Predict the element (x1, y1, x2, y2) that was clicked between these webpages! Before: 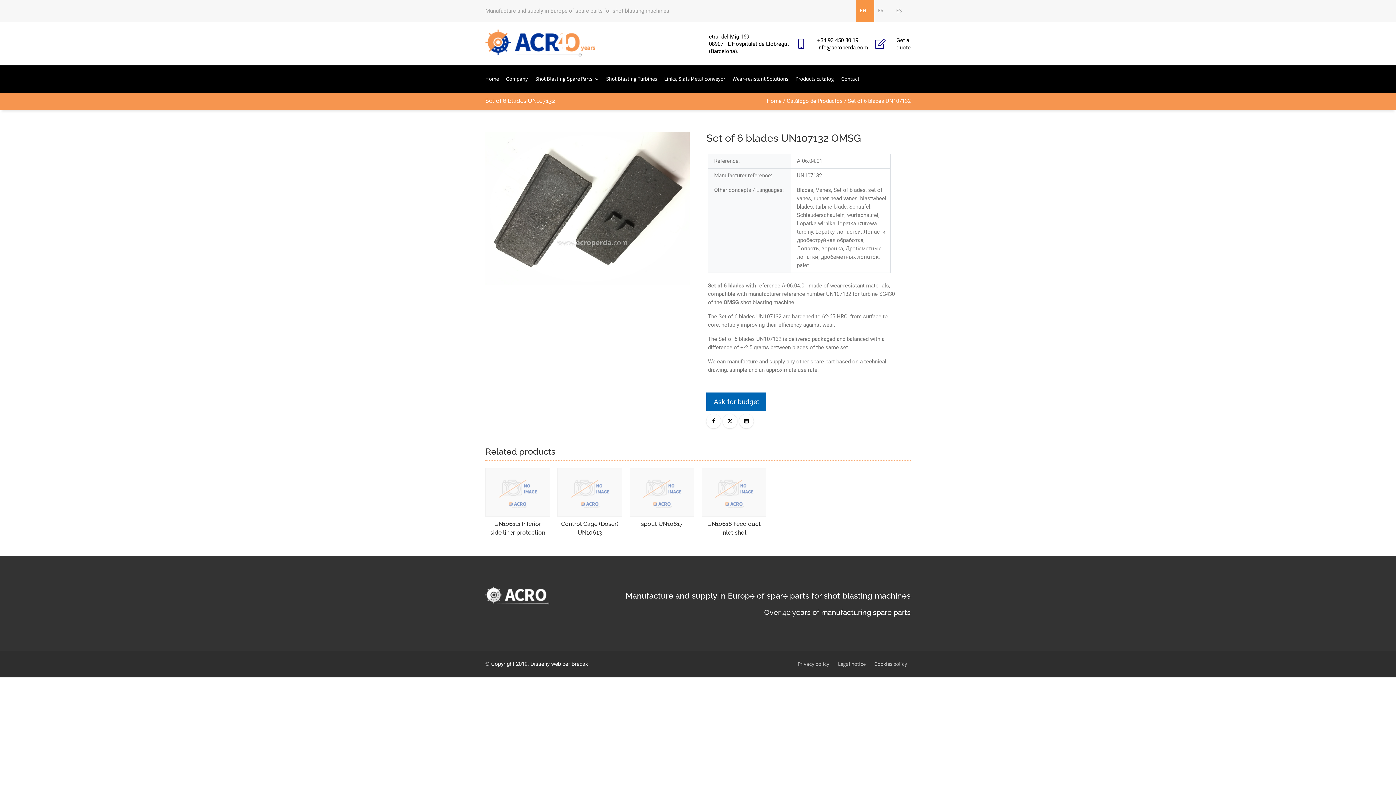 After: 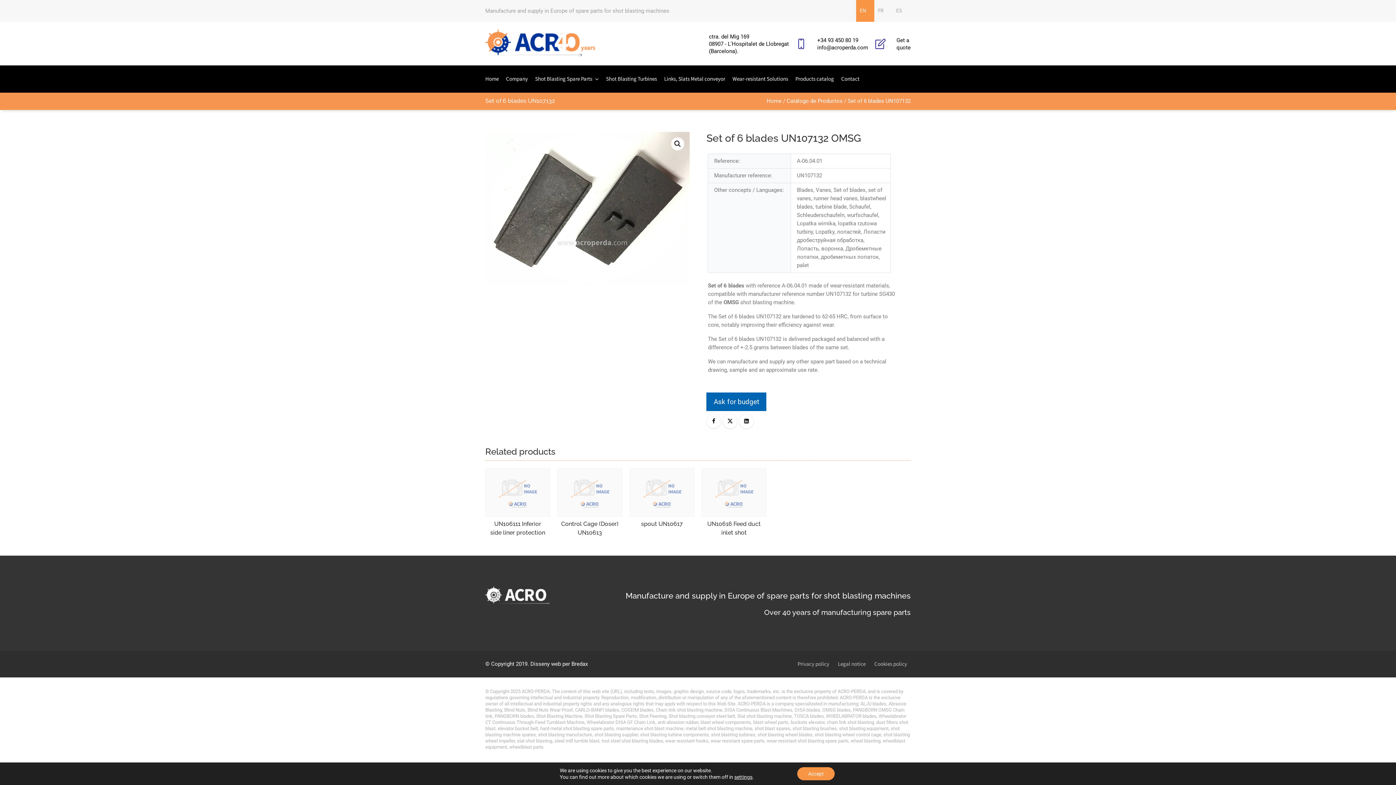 Action: bbox: (491, 661, 527, 667) label: Copyright 2019